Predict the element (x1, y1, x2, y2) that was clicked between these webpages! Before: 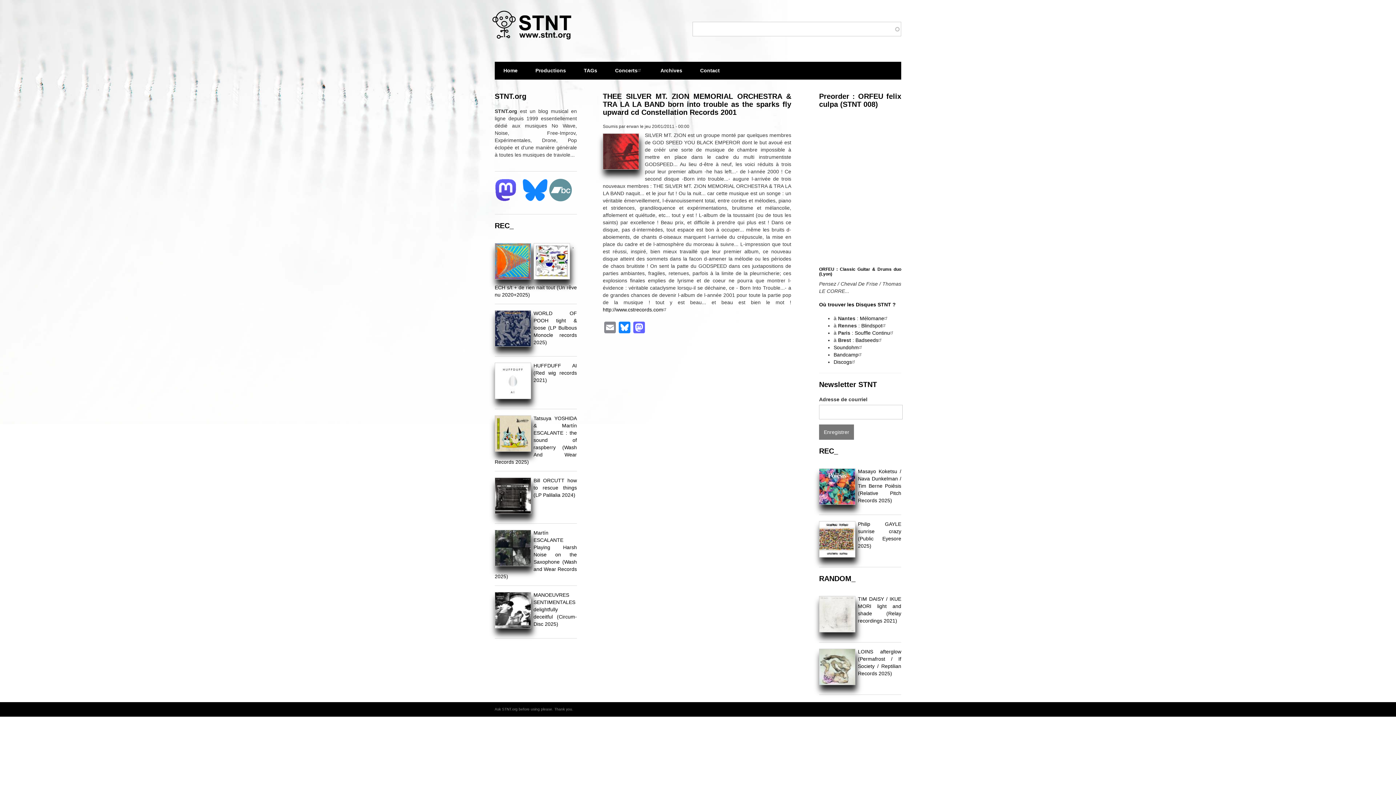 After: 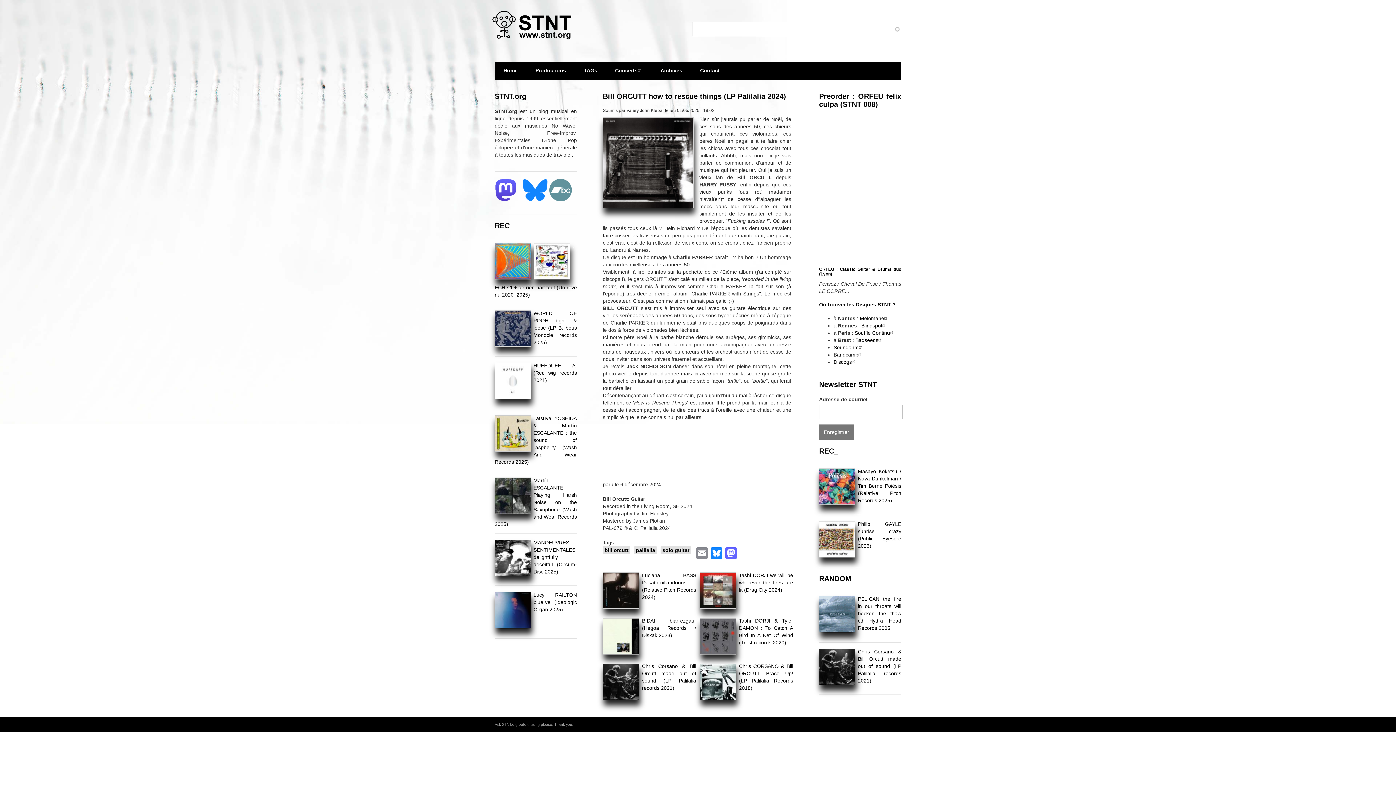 Action: label: Bill ORCUTT how to rescue things (LP Palilalia 2024) bbox: (533, 477, 577, 498)